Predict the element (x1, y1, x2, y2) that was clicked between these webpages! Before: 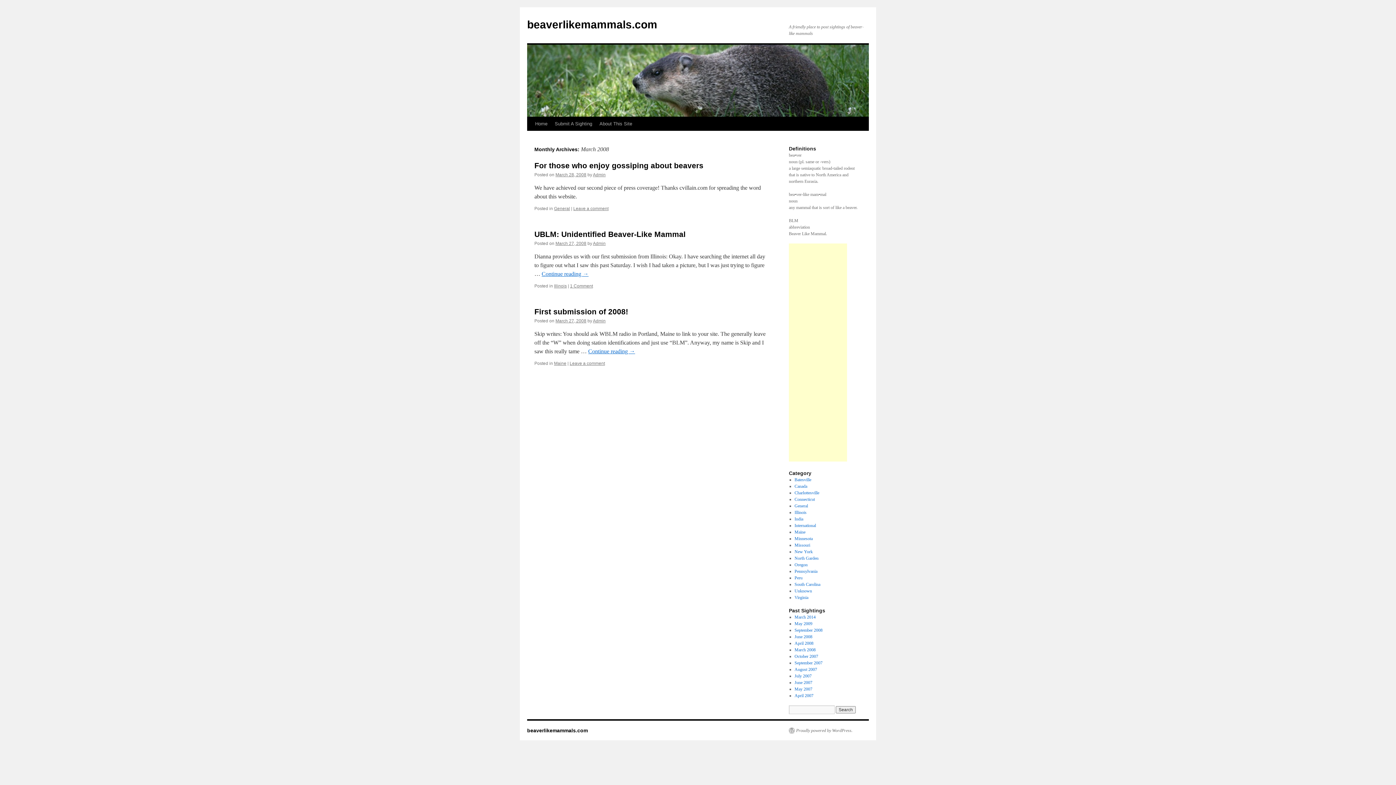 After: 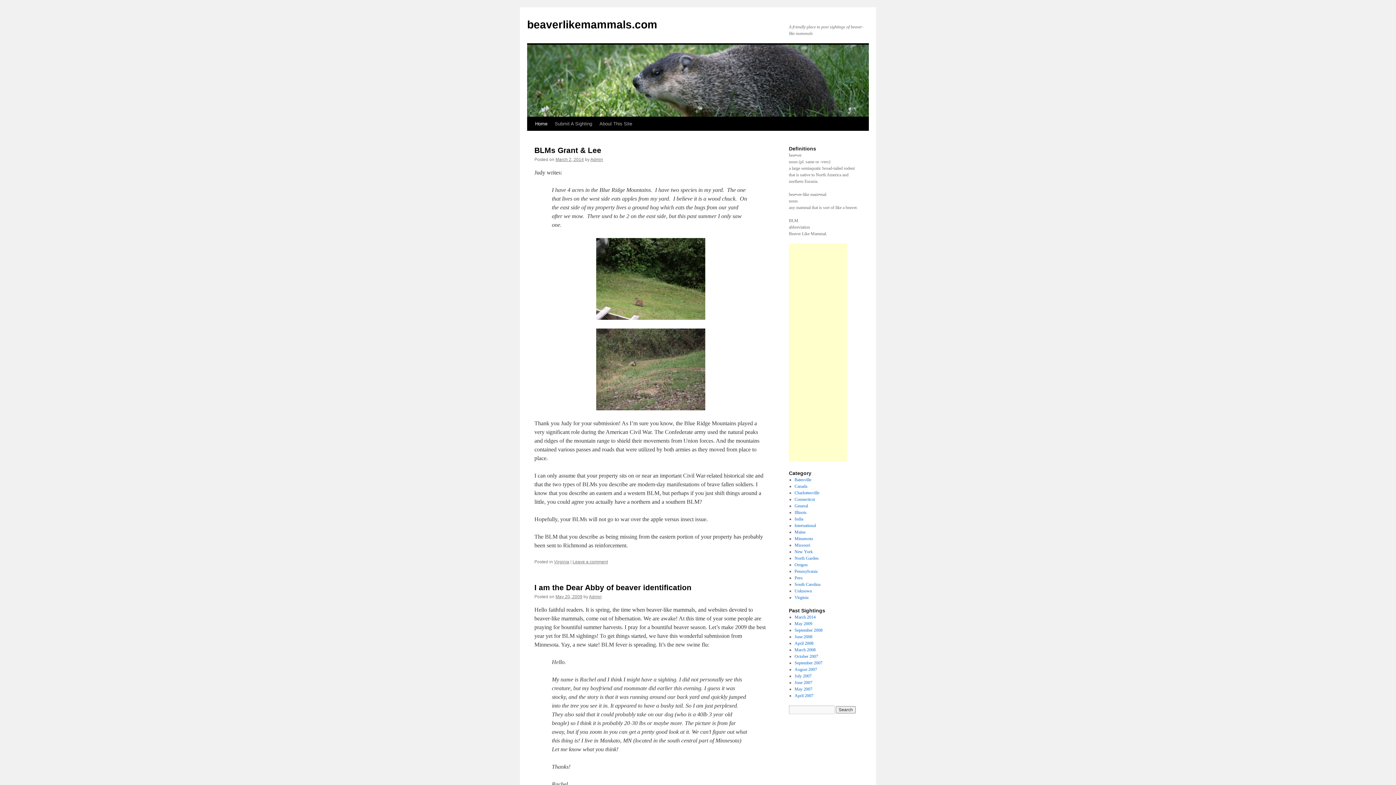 Action: label: beaverlikemammals.com bbox: (527, 18, 657, 30)